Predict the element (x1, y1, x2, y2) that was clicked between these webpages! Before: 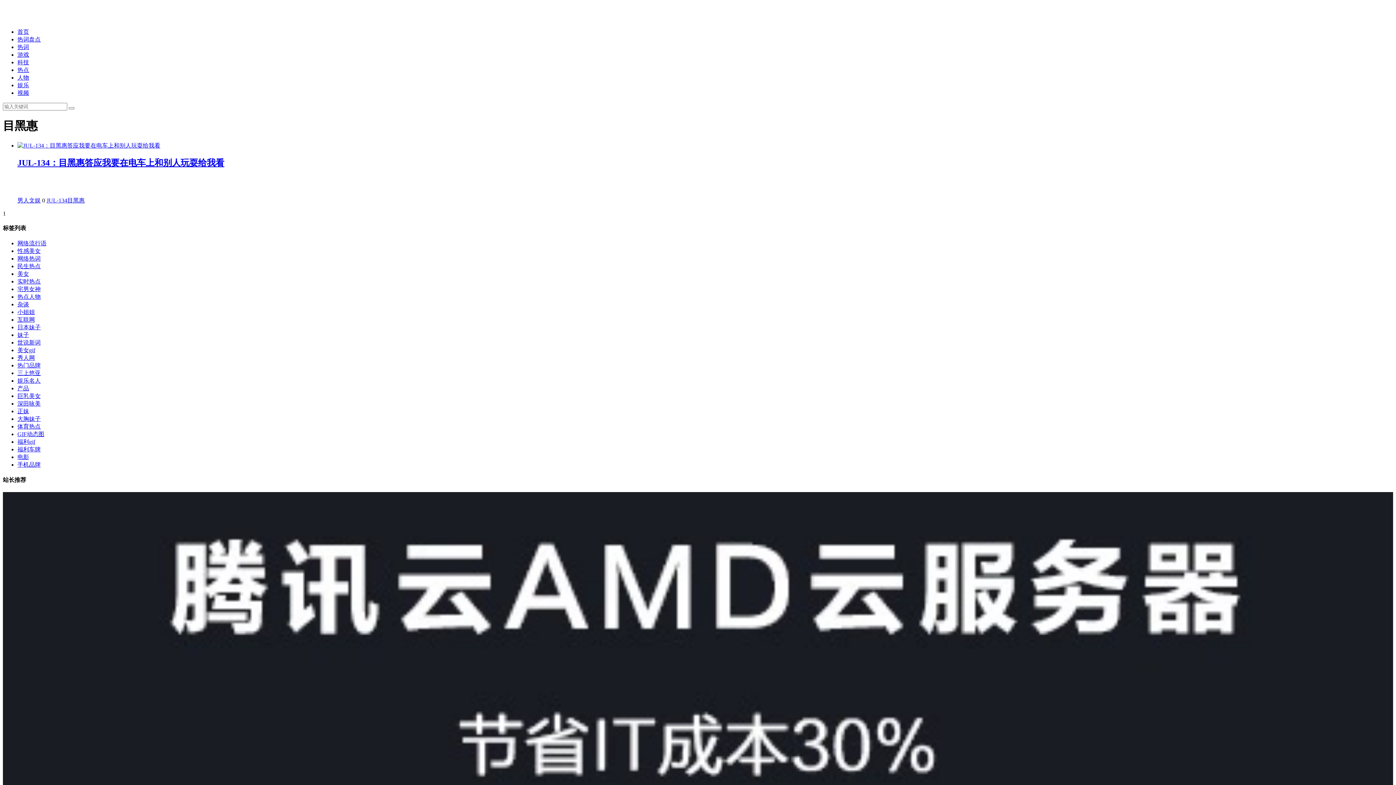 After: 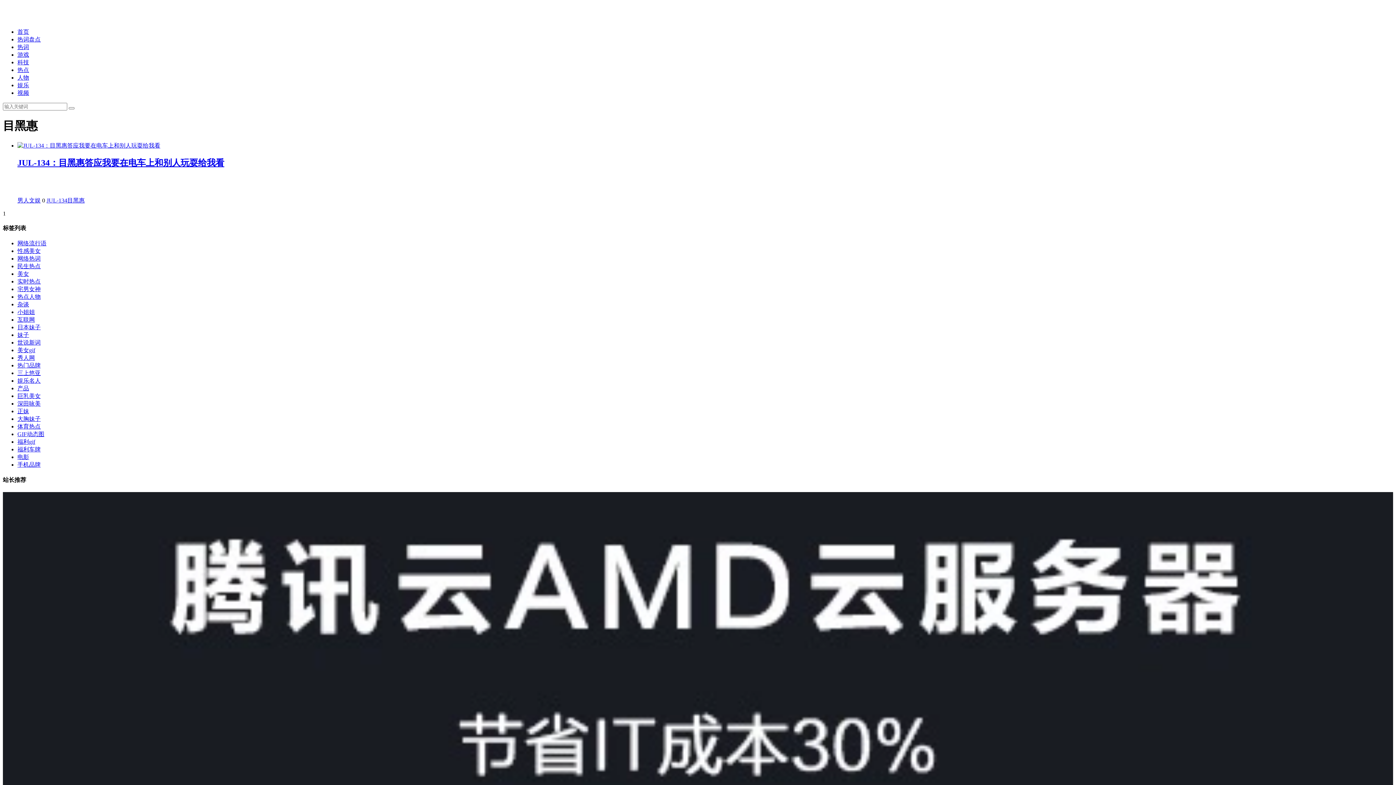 Action: bbox: (17, 332, 29, 338) label: 妹子